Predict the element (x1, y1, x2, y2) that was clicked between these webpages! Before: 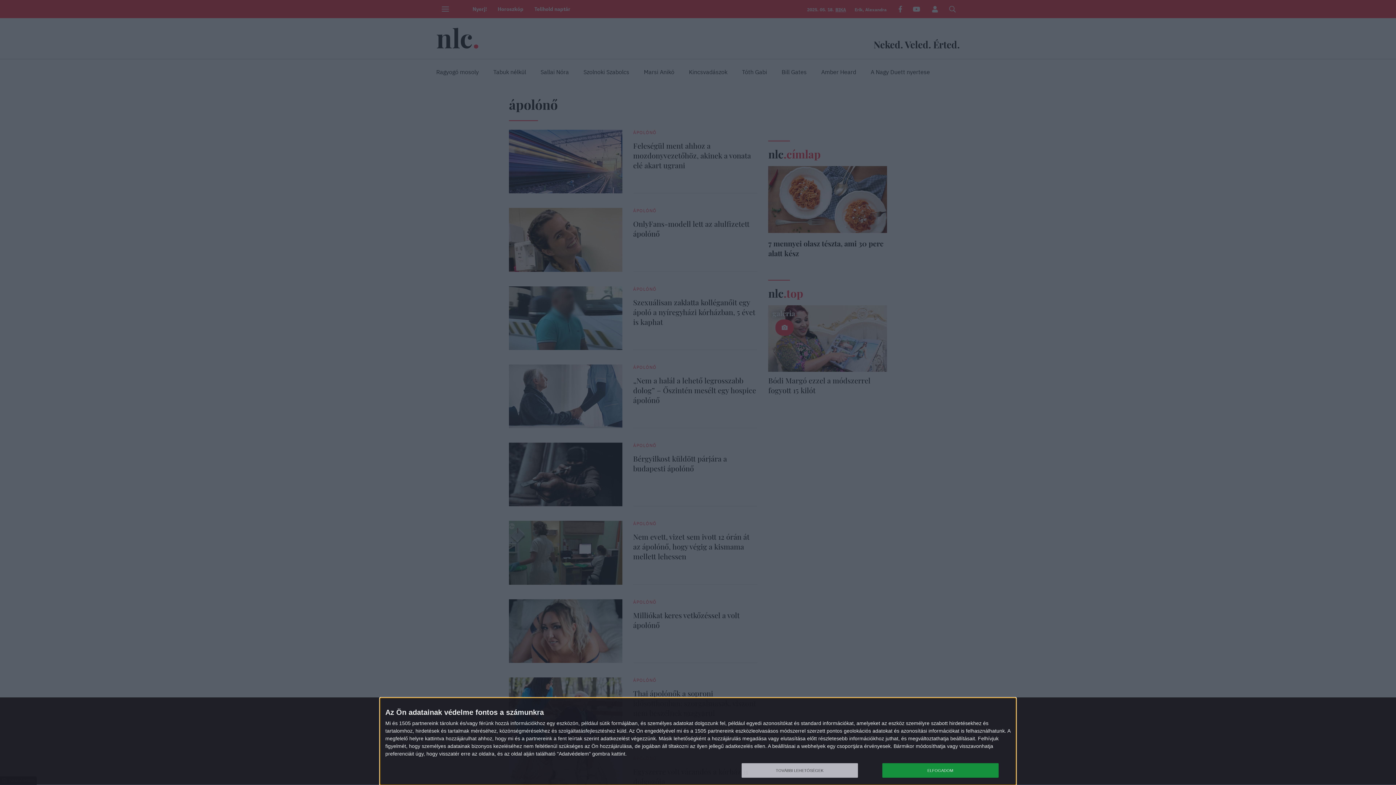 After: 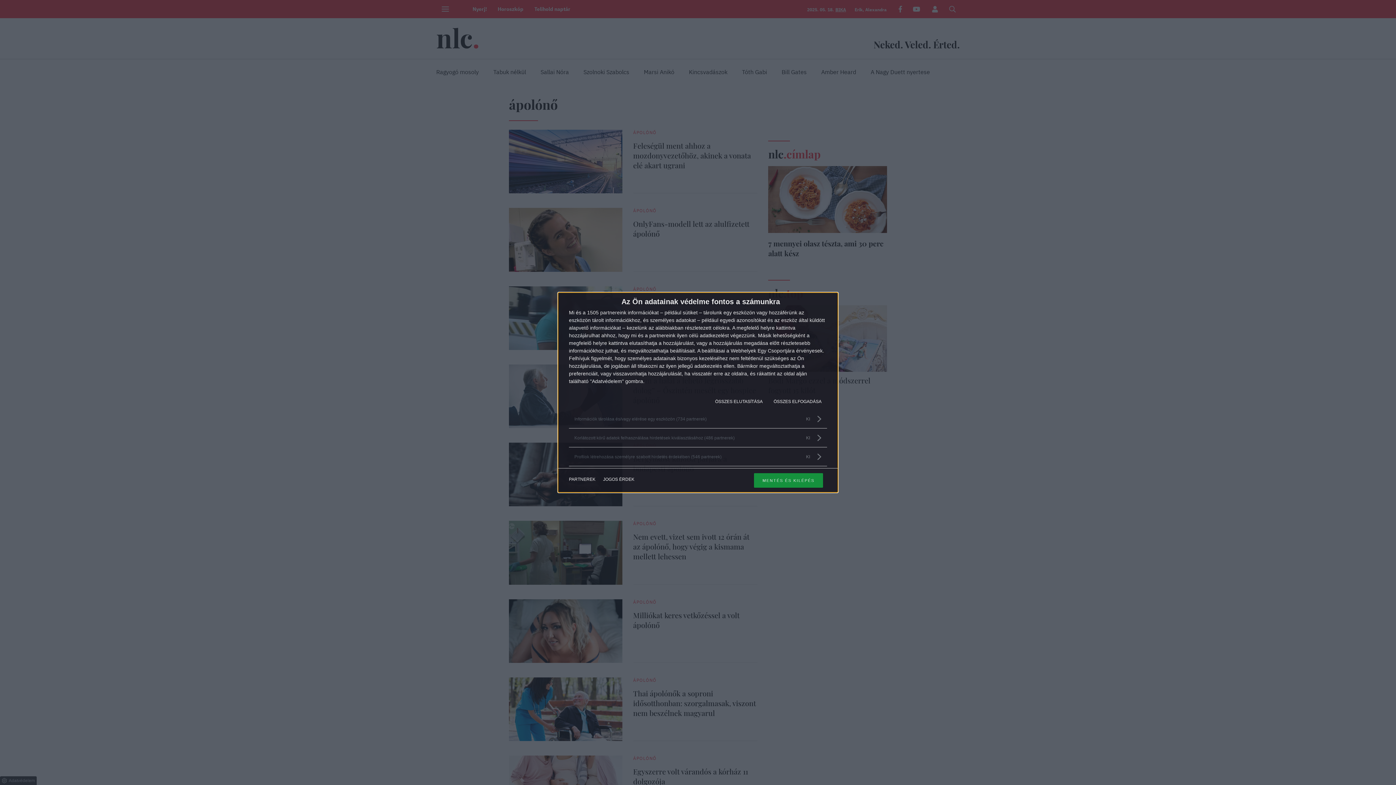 Action: label: TOVÁBBI LEHETŐSÉGEK bbox: (741, 763, 858, 778)